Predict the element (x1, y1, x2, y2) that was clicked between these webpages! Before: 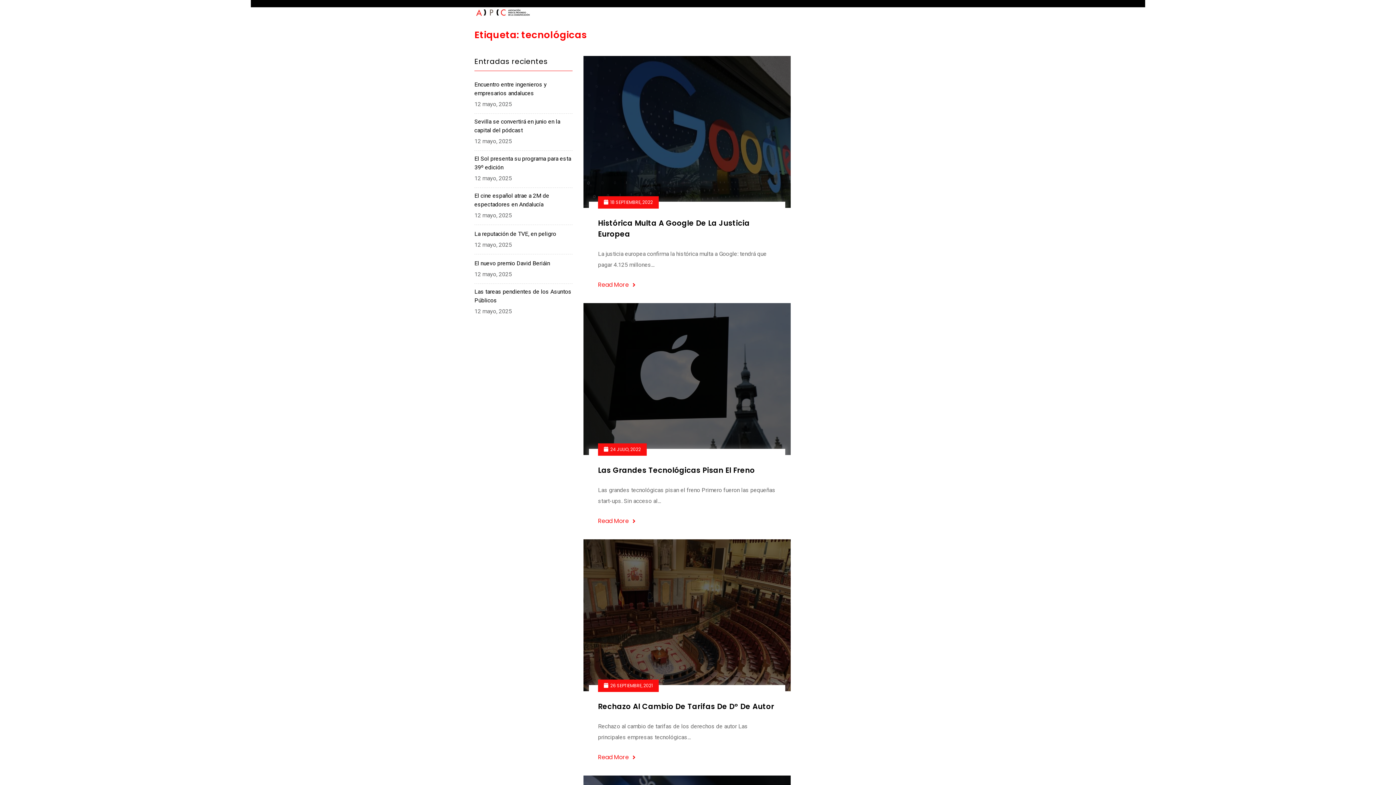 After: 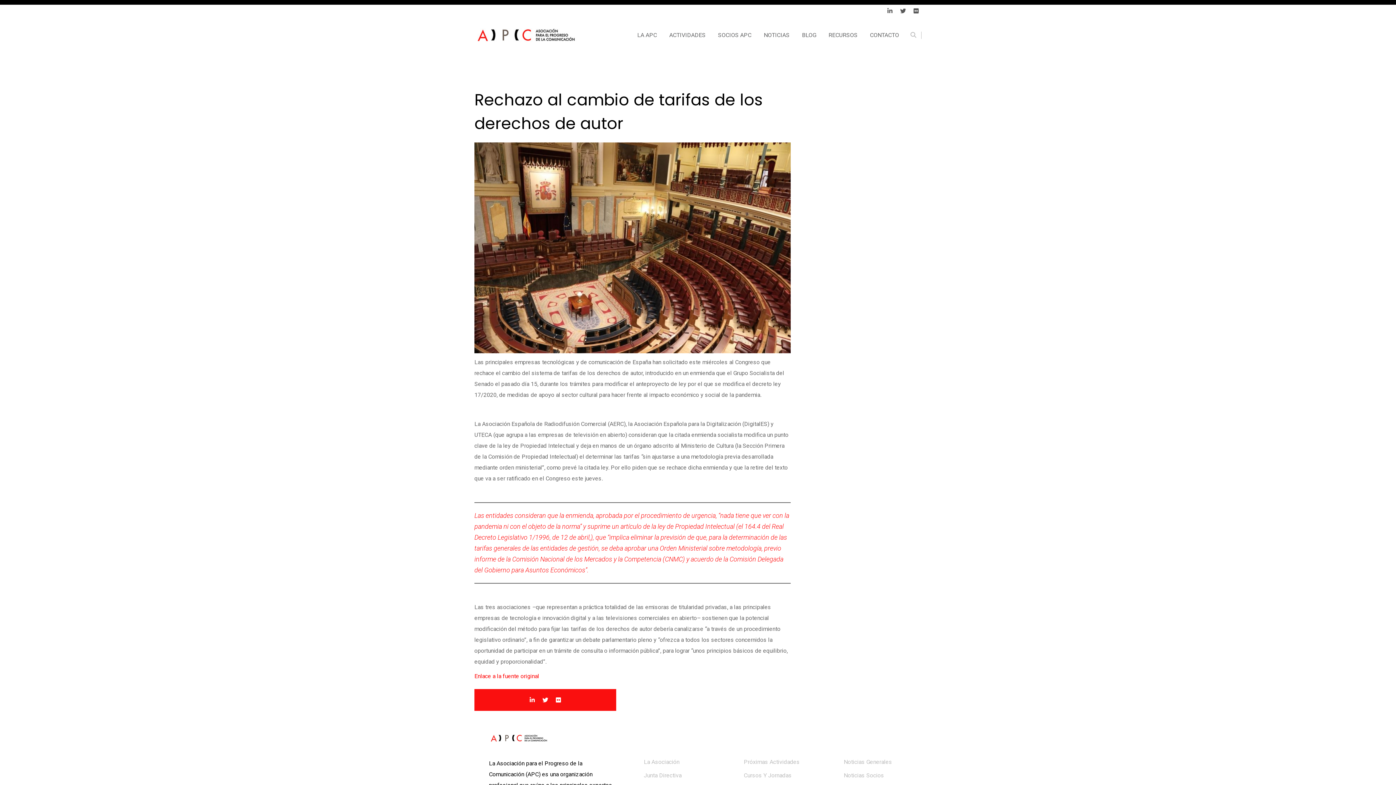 Action: bbox: (598, 753, 639, 762) label: Read More